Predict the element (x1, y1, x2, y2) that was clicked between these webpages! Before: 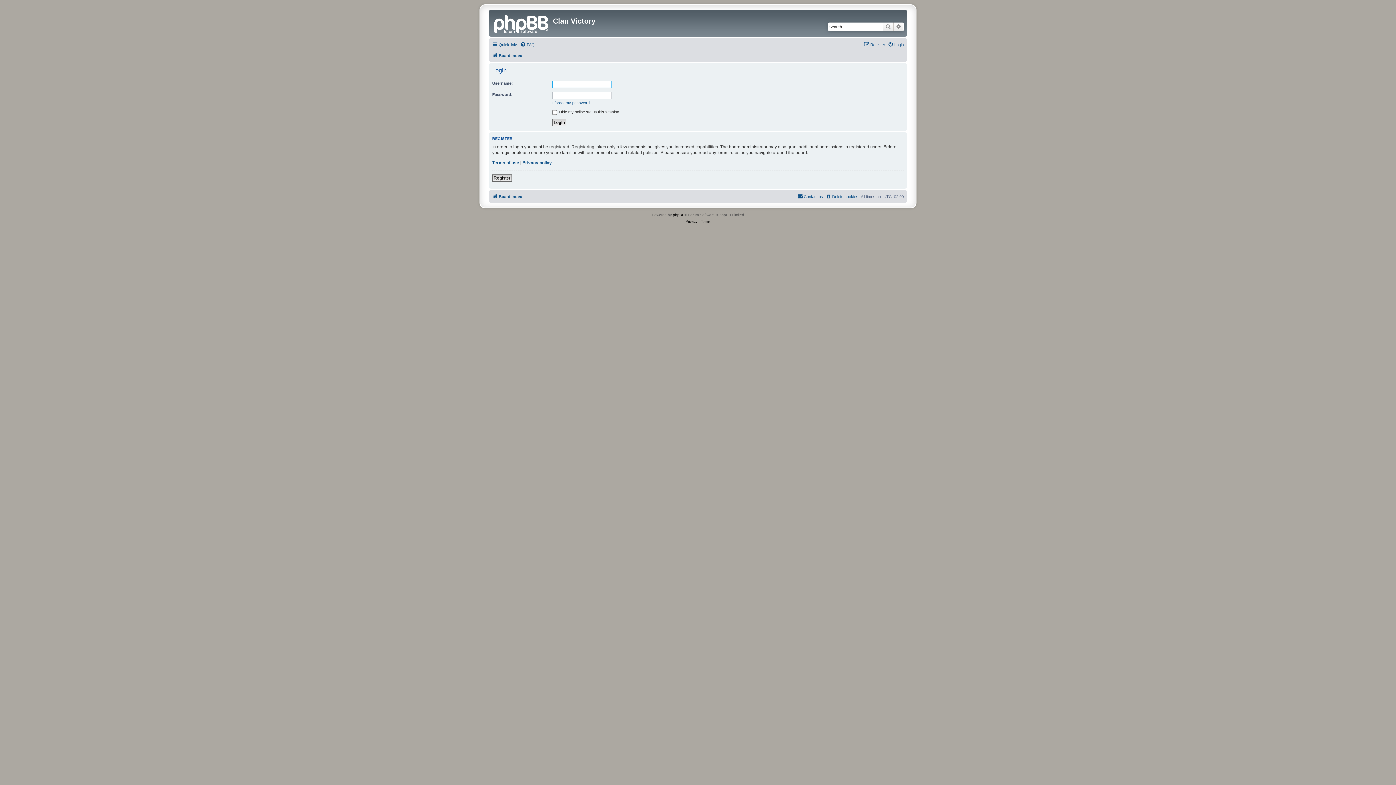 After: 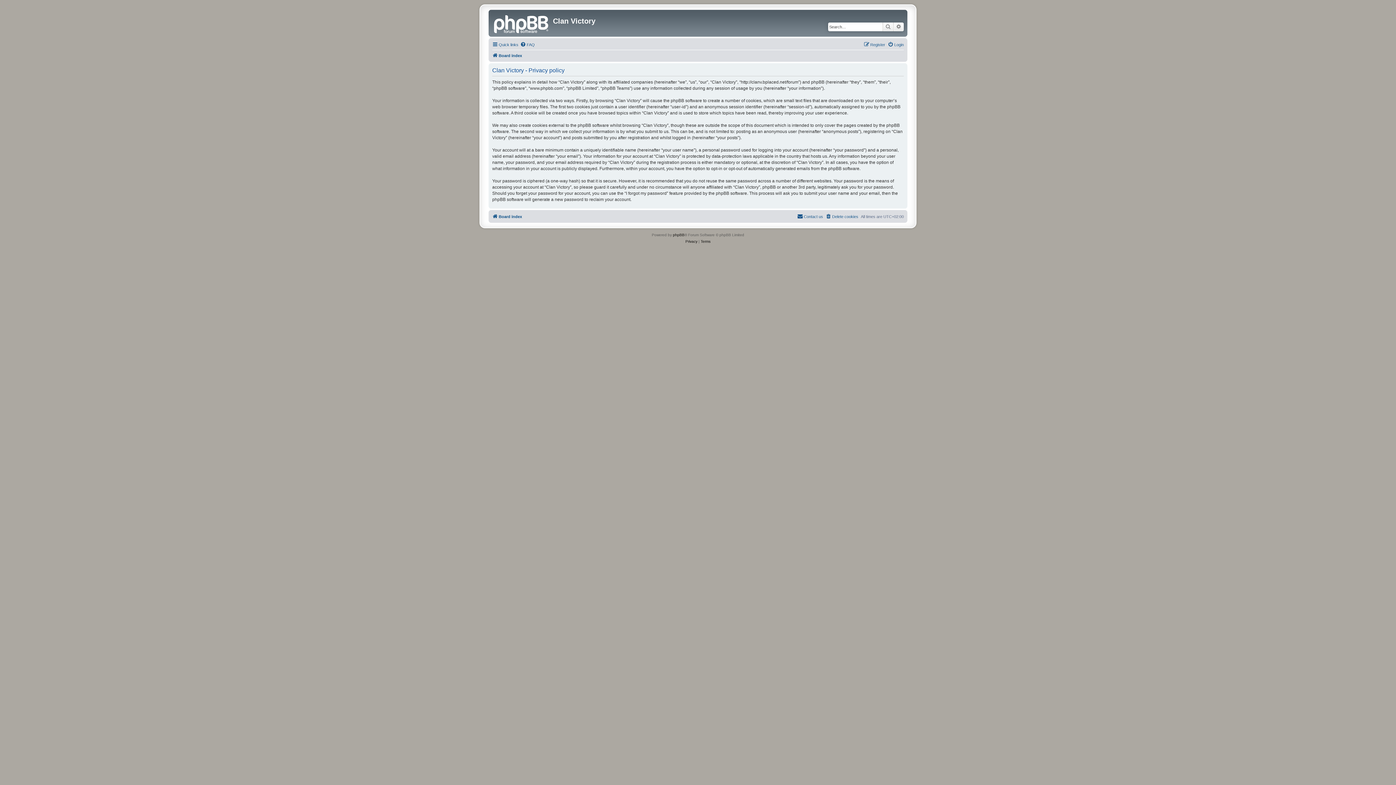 Action: label: Privacy policy bbox: (522, 160, 552, 165)